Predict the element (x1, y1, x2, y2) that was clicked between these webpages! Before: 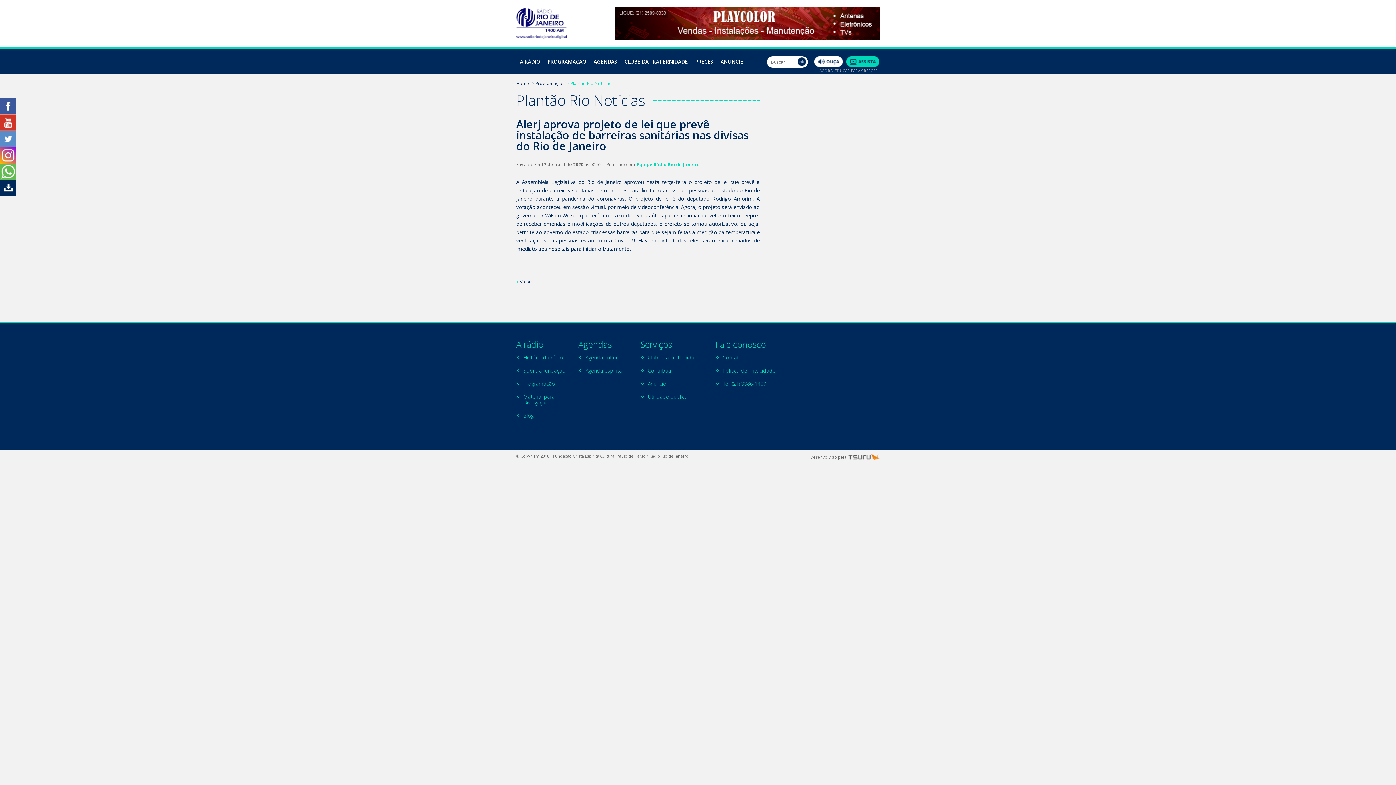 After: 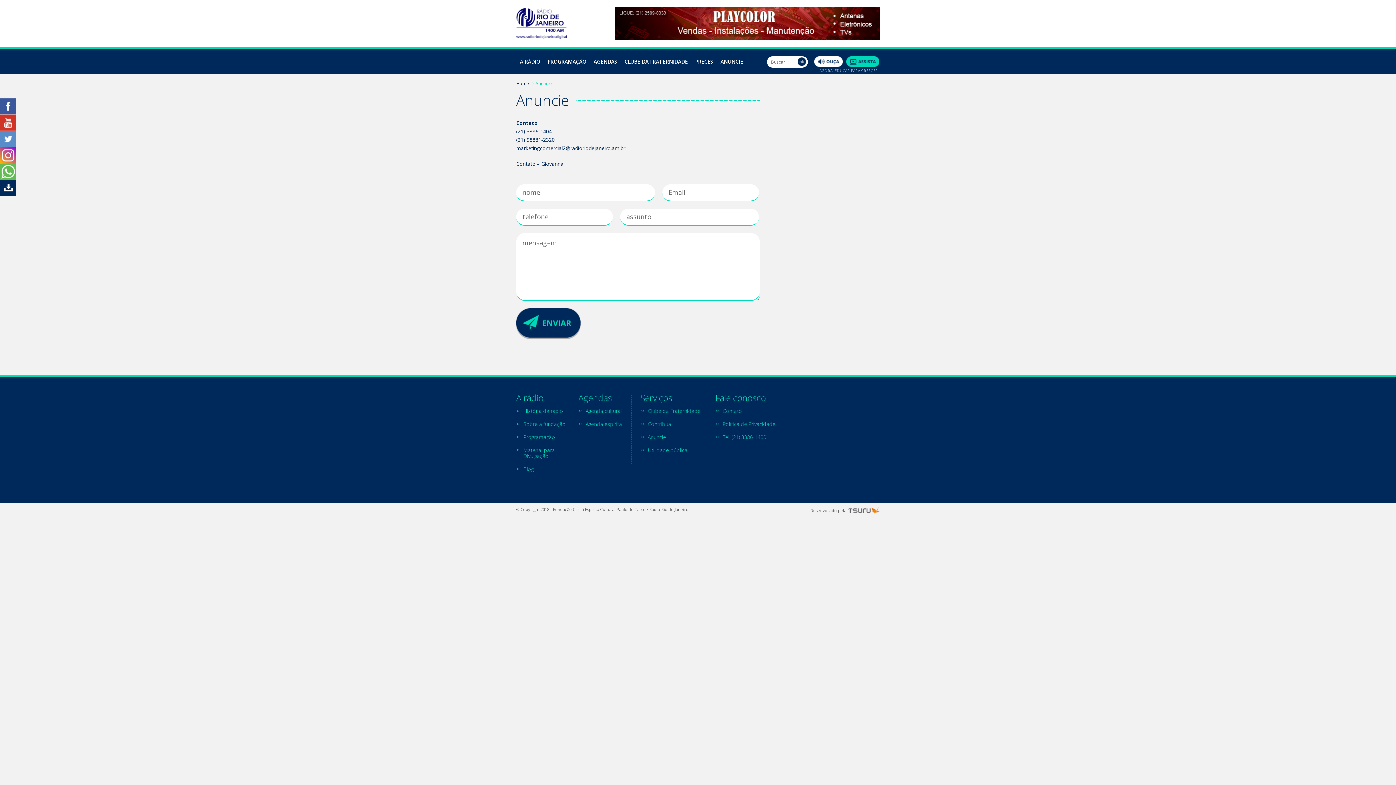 Action: label: ANUNCIE bbox: (720, 58, 743, 65)